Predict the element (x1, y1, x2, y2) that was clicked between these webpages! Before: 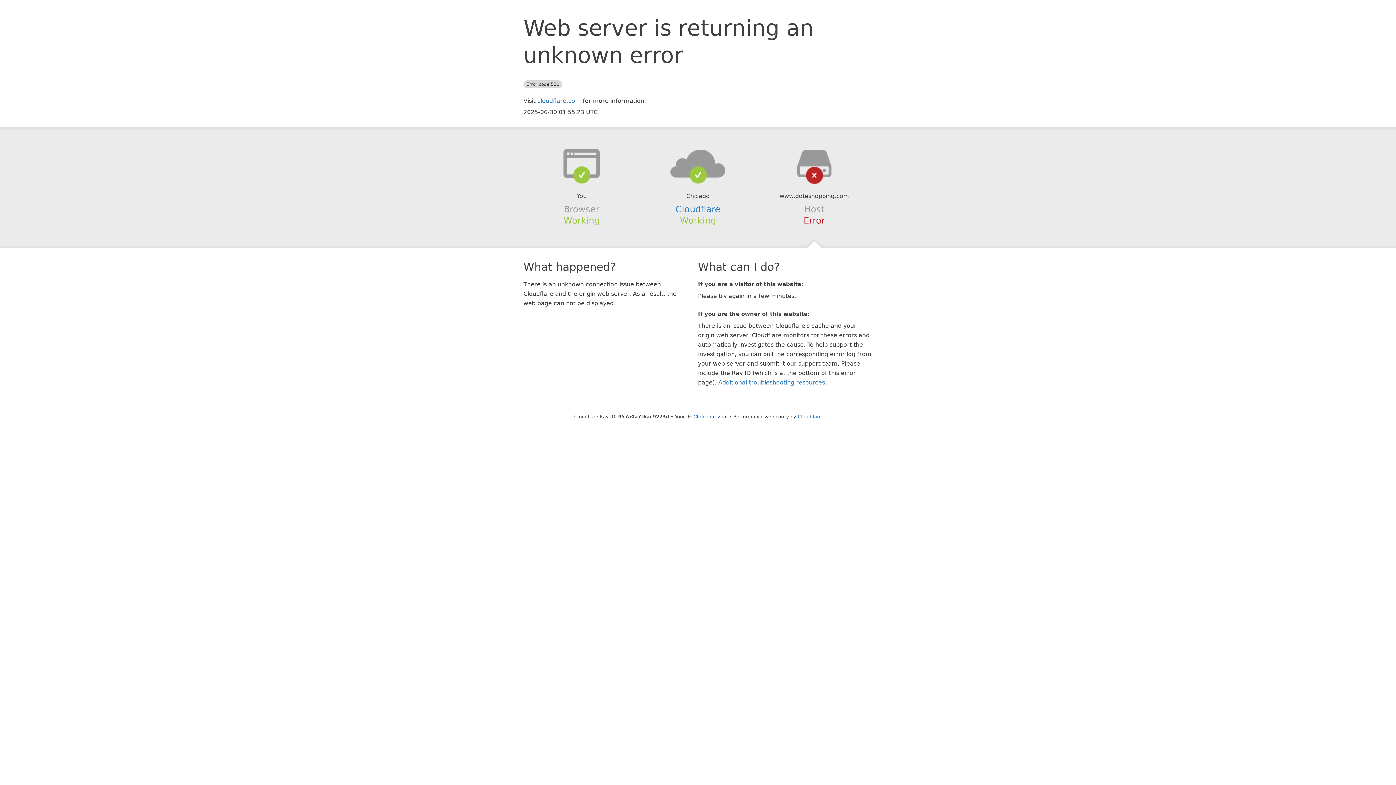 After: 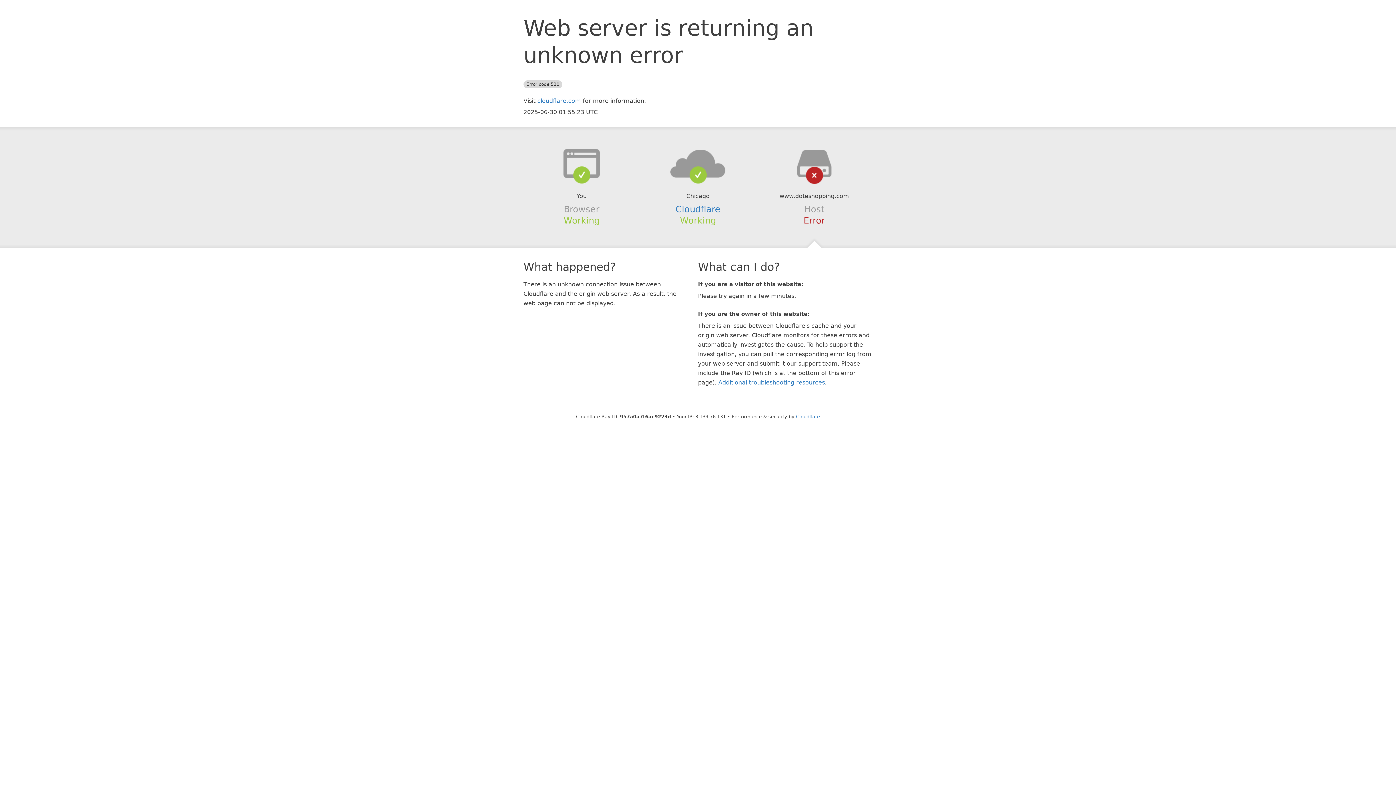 Action: bbox: (693, 414, 727, 419) label: Click to reveal